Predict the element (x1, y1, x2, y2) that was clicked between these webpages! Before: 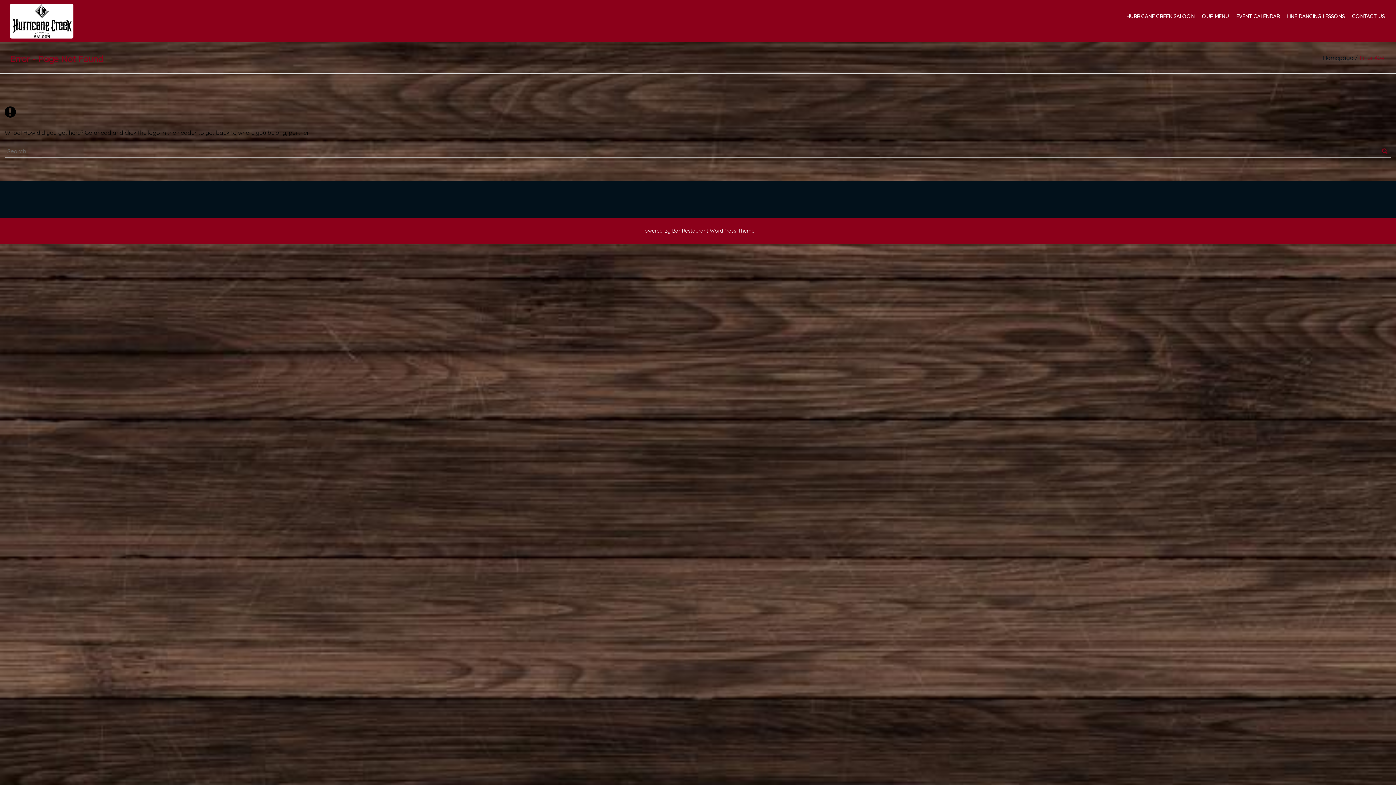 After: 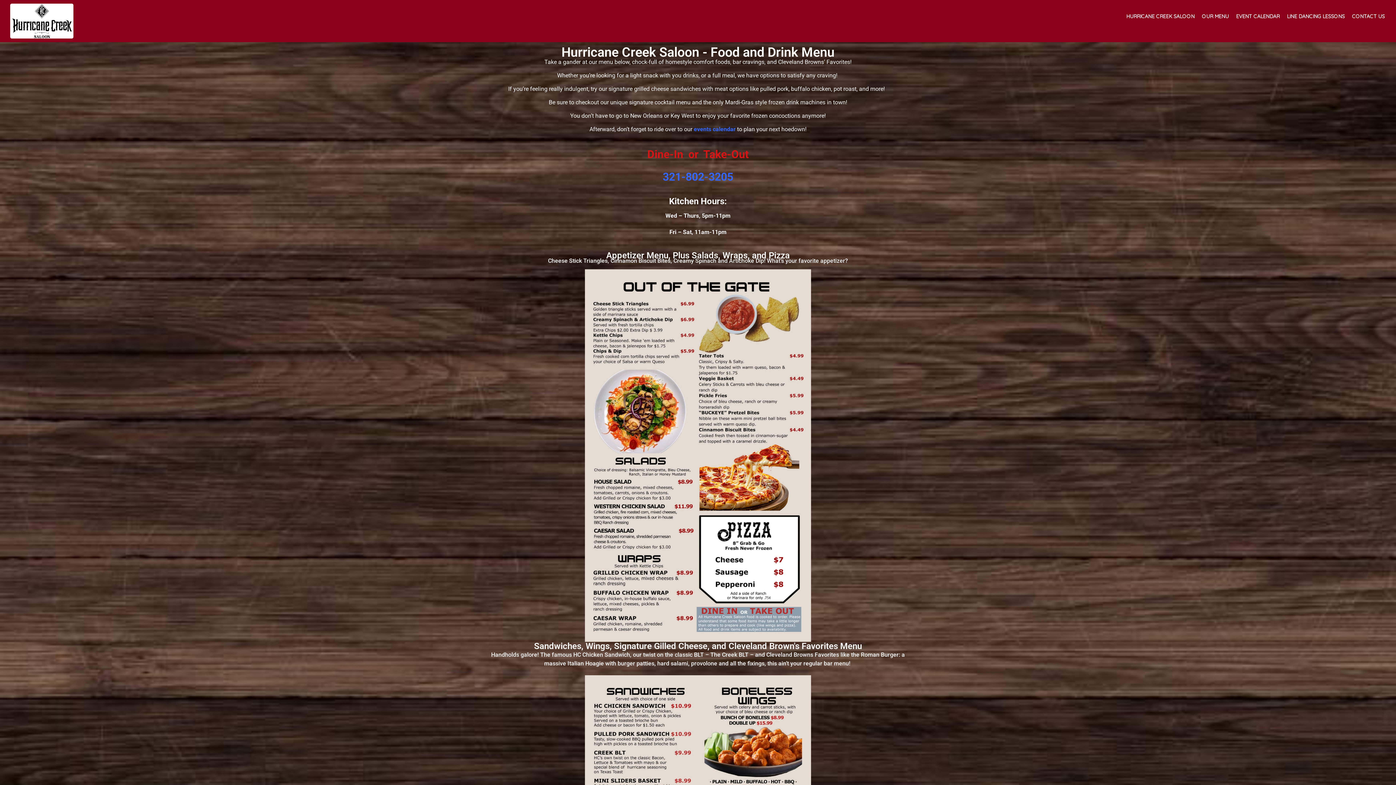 Action: bbox: (1202, 13, 1229, 22) label: OUR MENU